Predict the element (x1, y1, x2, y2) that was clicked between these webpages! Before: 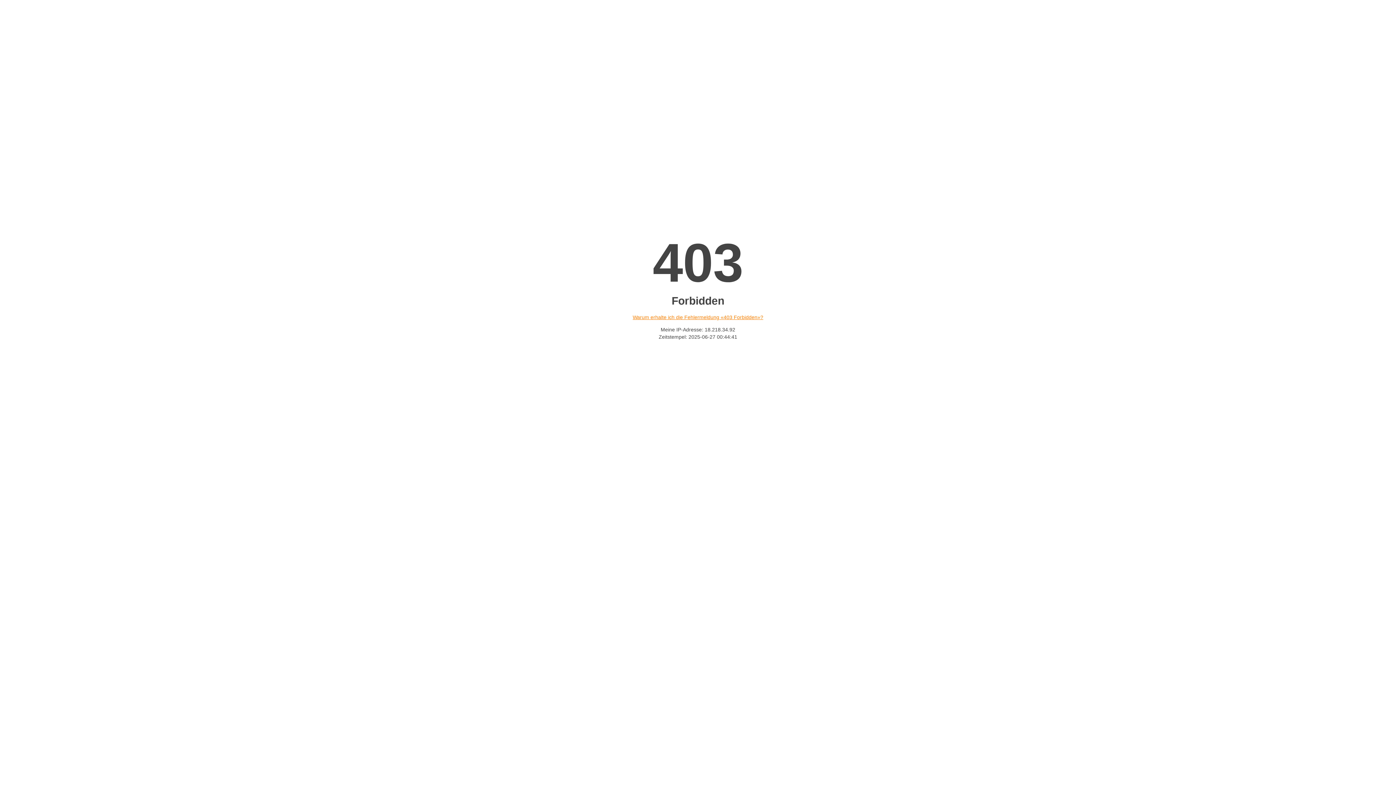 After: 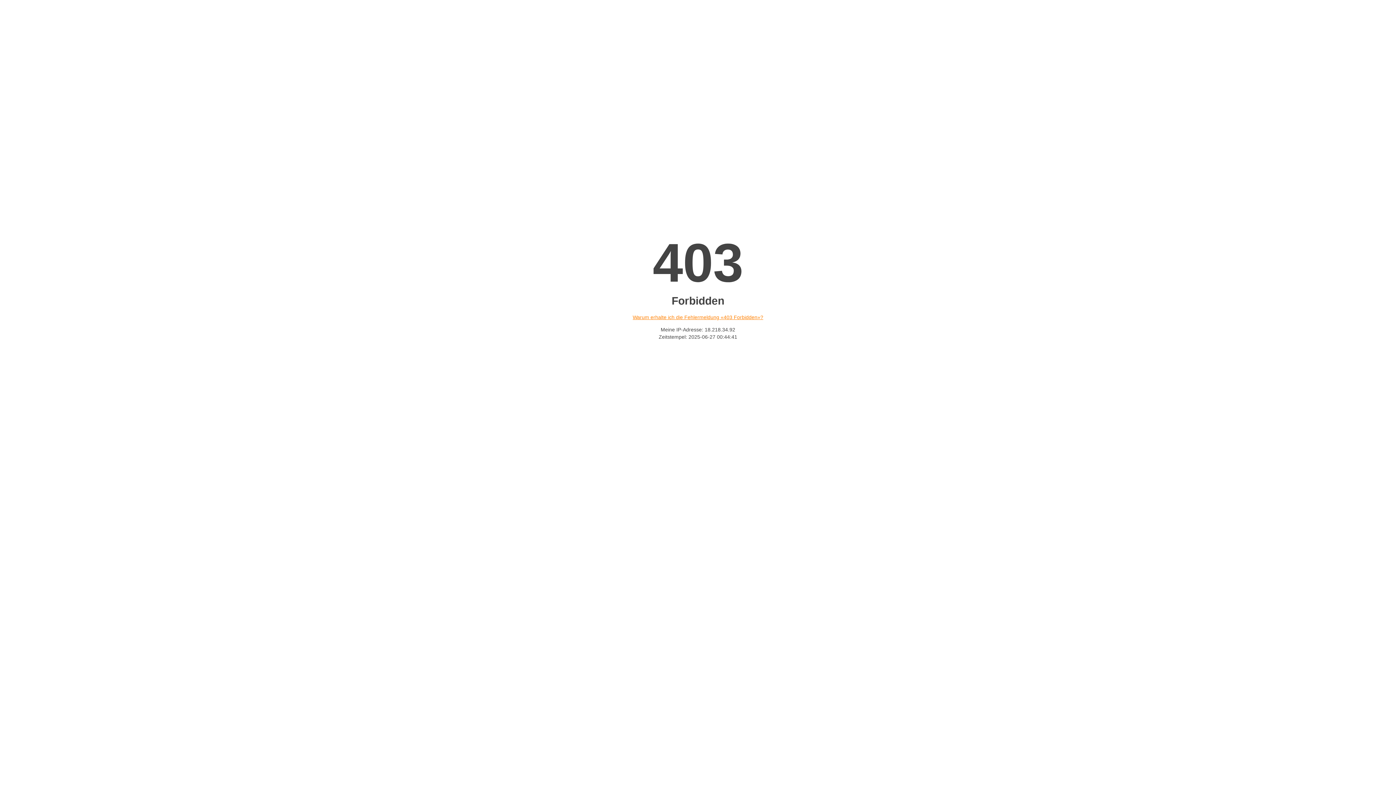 Action: bbox: (632, 314, 763, 320) label: Warum erhalte ich die Fehlermeldung «403 Forbidden»?